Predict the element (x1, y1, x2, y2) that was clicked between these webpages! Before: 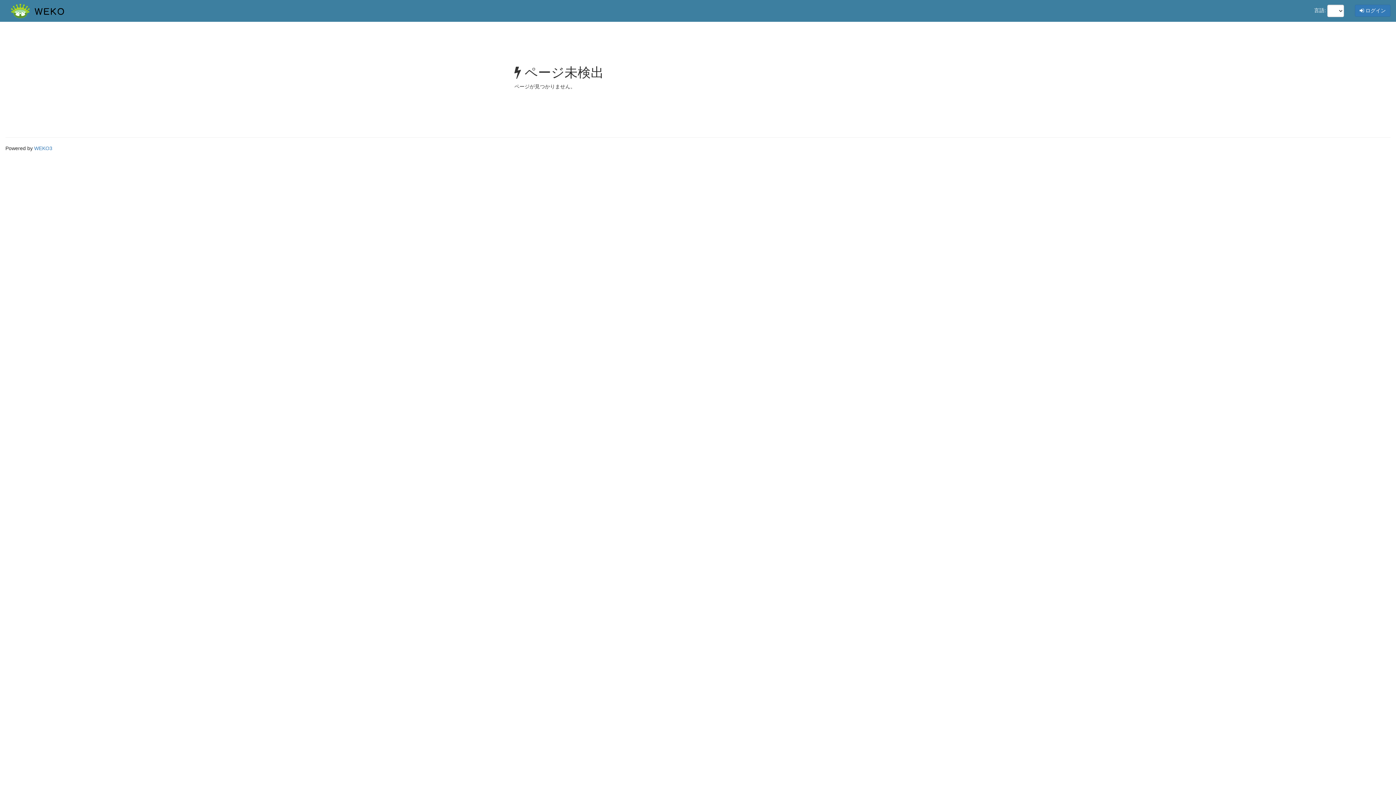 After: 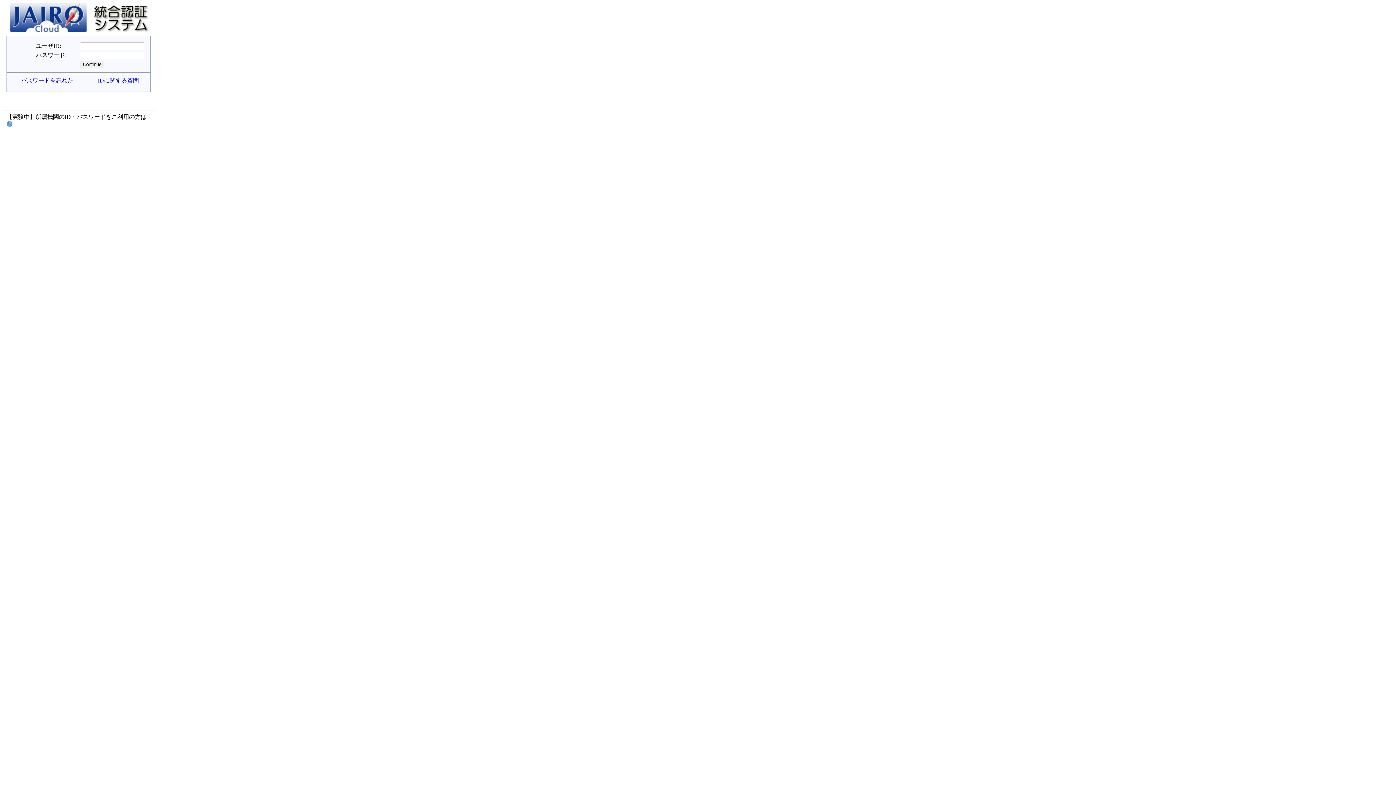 Action: label:  ログイン bbox: (1355, 4, 1390, 16)